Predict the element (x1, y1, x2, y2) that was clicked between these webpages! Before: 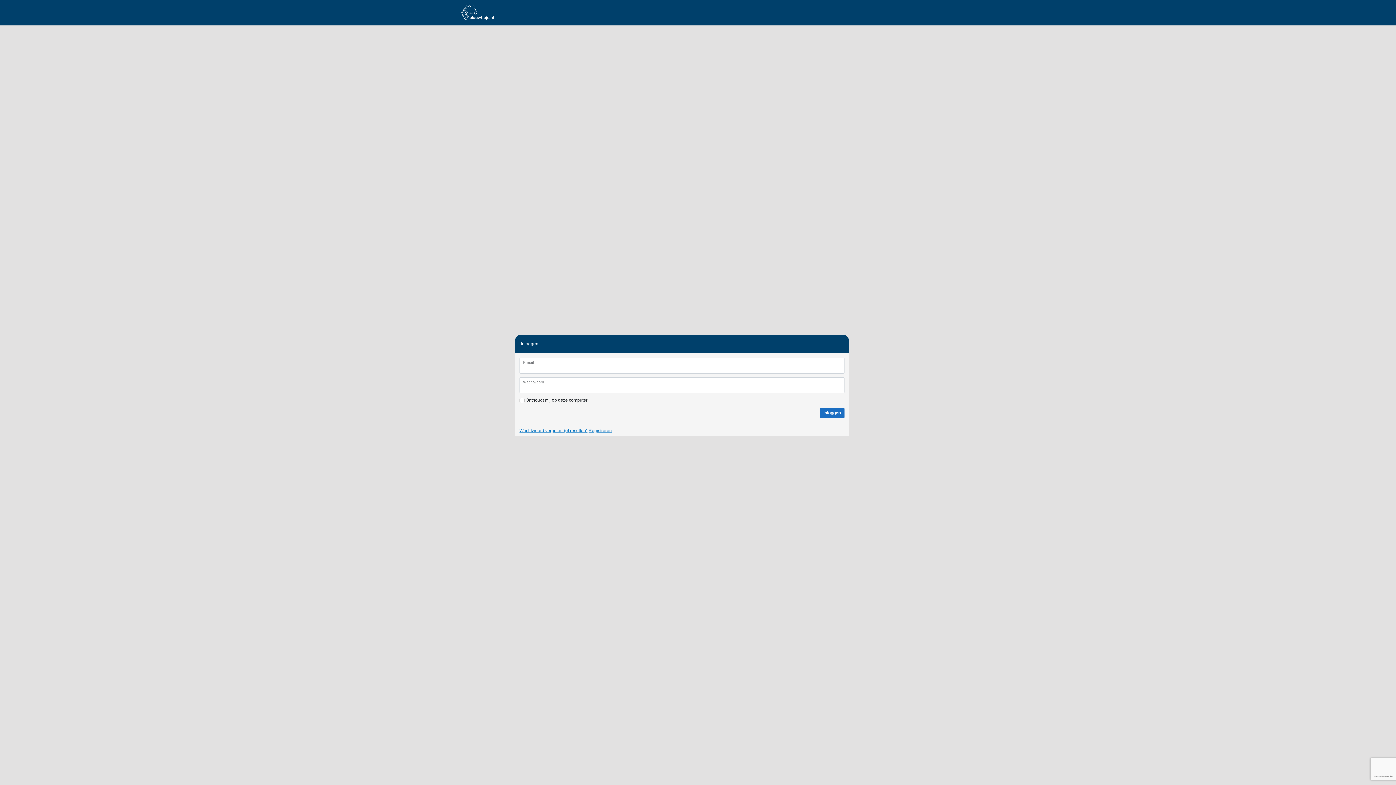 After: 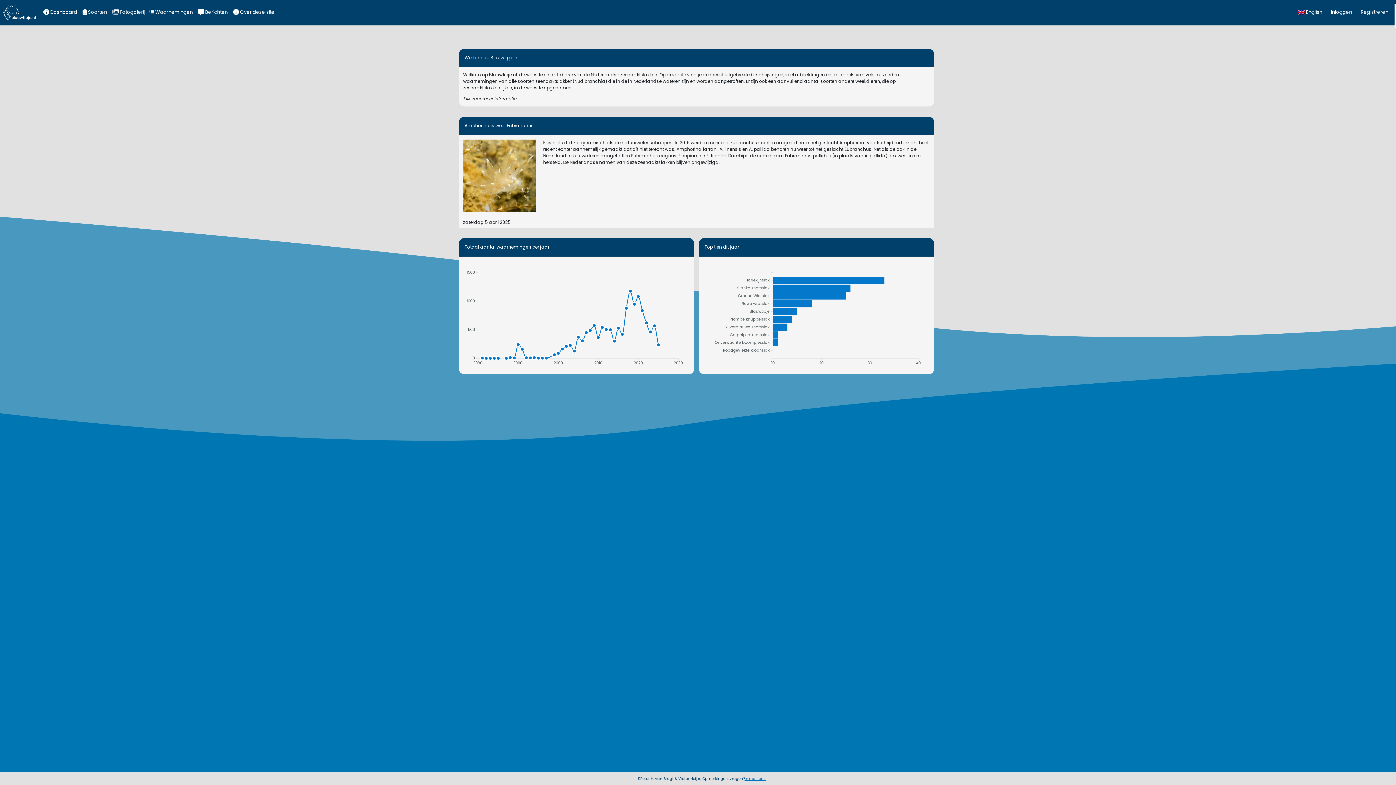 Action: bbox: (461, 2, 493, 23)